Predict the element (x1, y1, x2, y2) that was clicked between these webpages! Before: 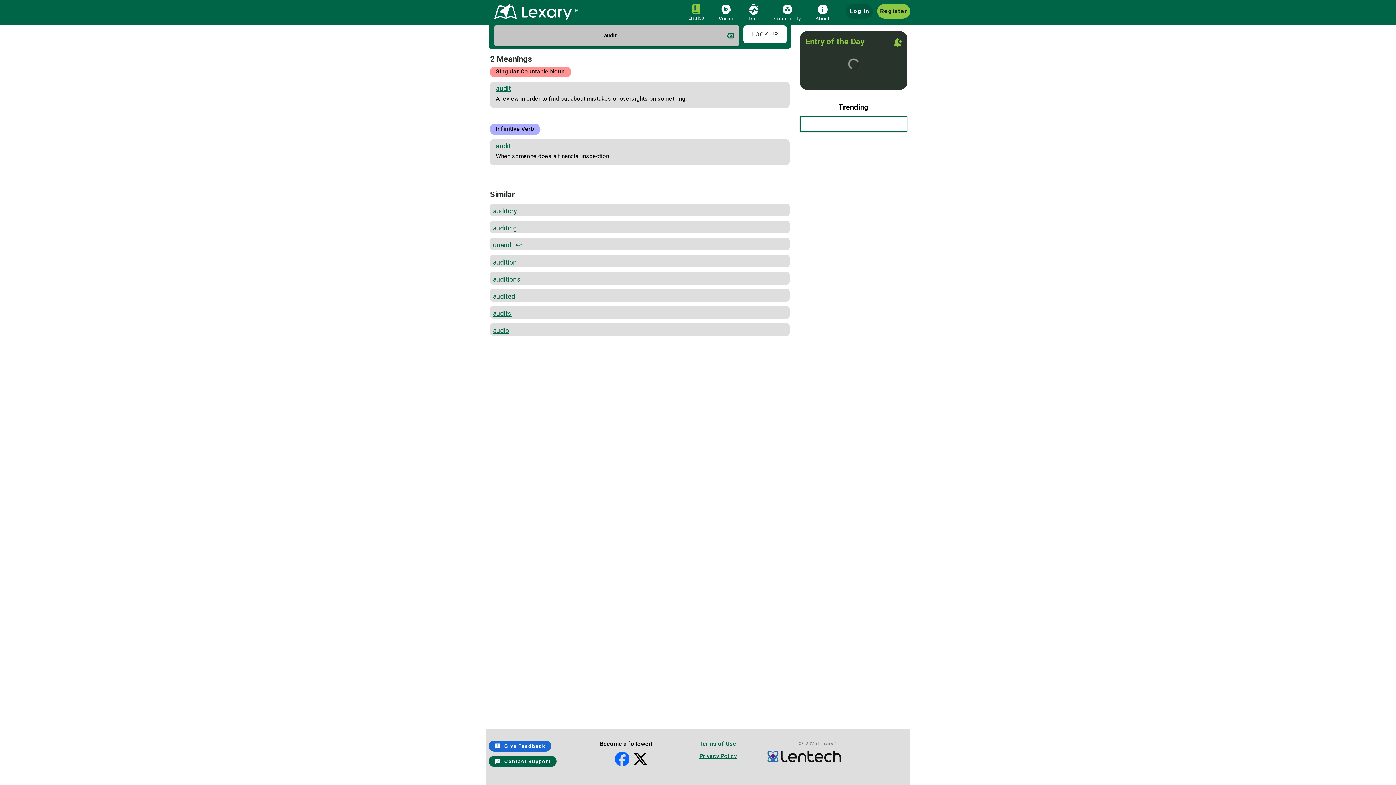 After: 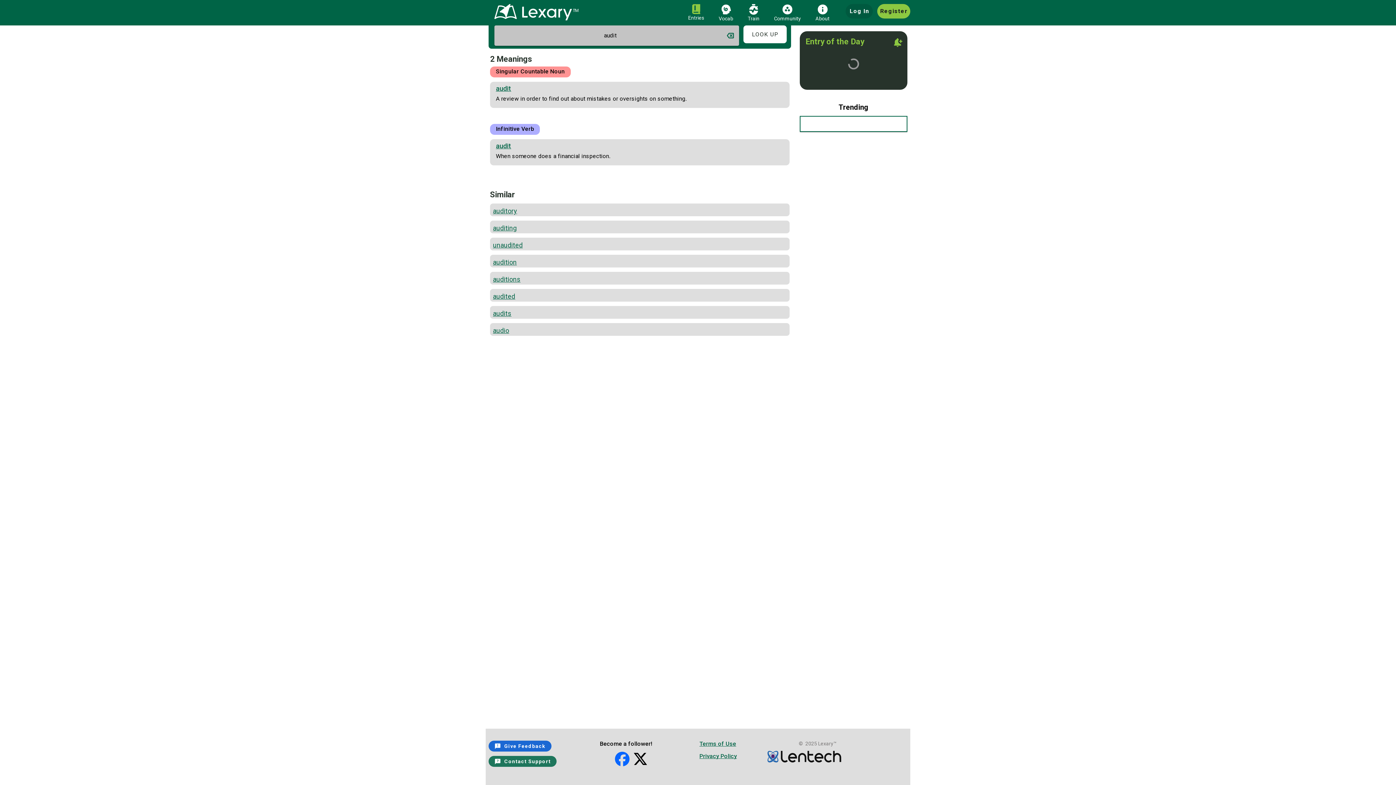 Action: bbox: (488, 756, 556, 767) label: Contact Support